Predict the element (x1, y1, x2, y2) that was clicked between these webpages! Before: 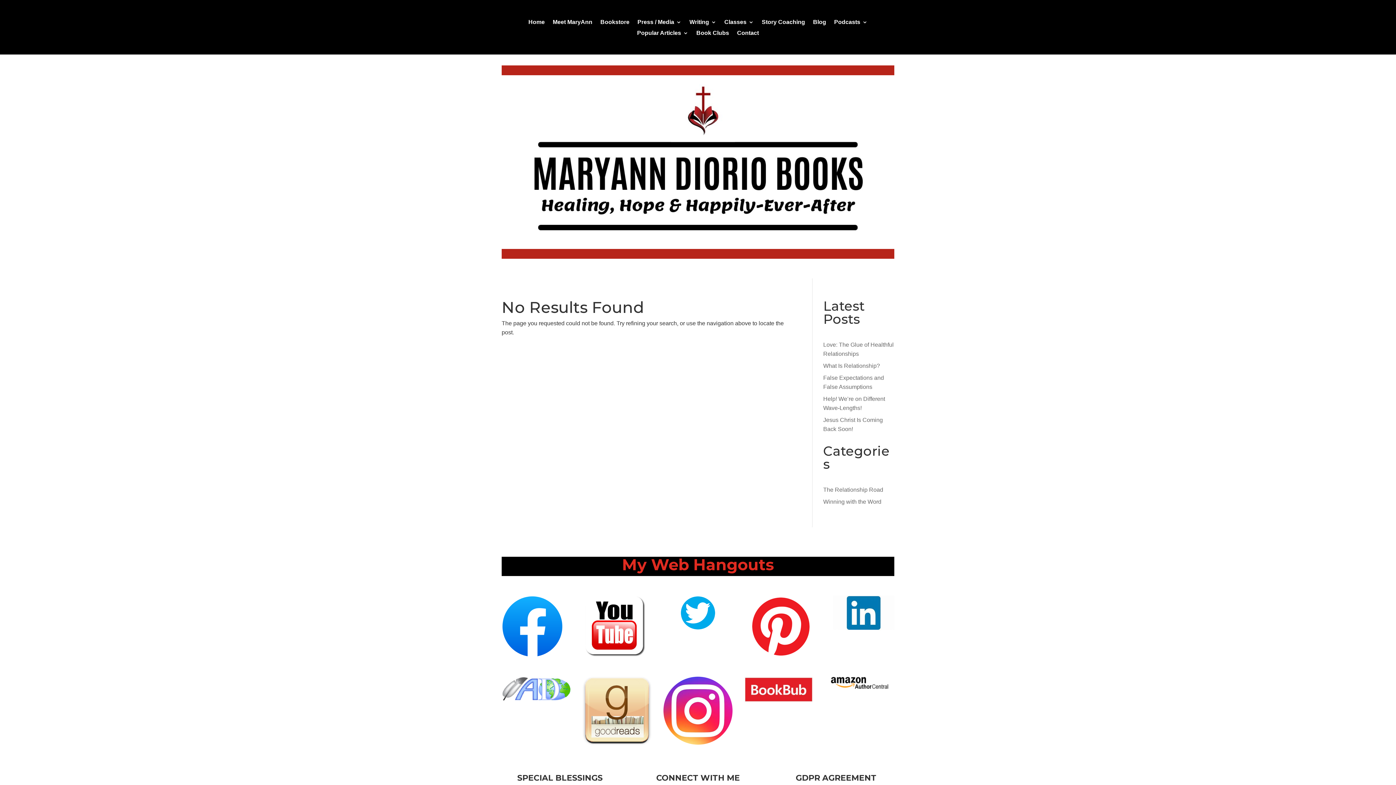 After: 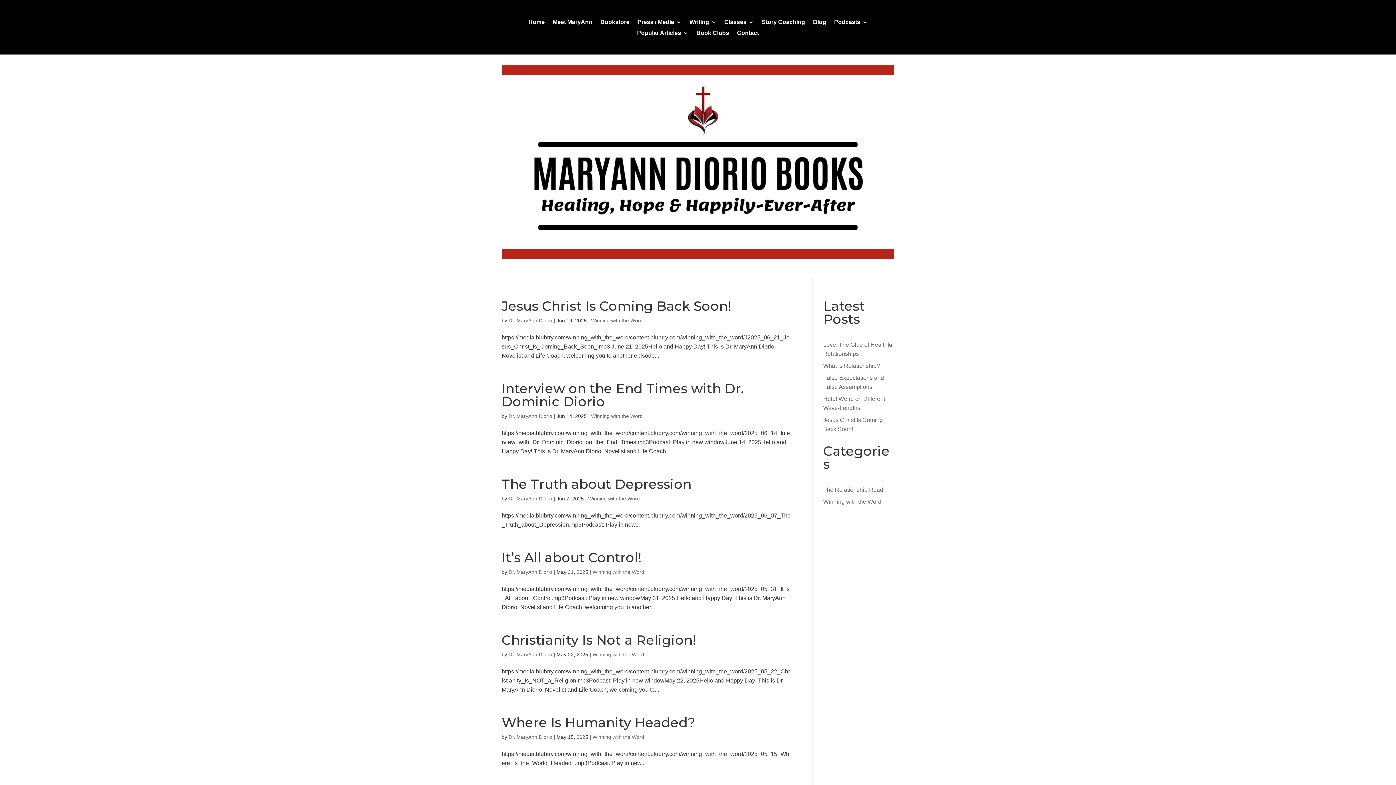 Action: bbox: (823, 499, 881, 505) label: Winning with the Word